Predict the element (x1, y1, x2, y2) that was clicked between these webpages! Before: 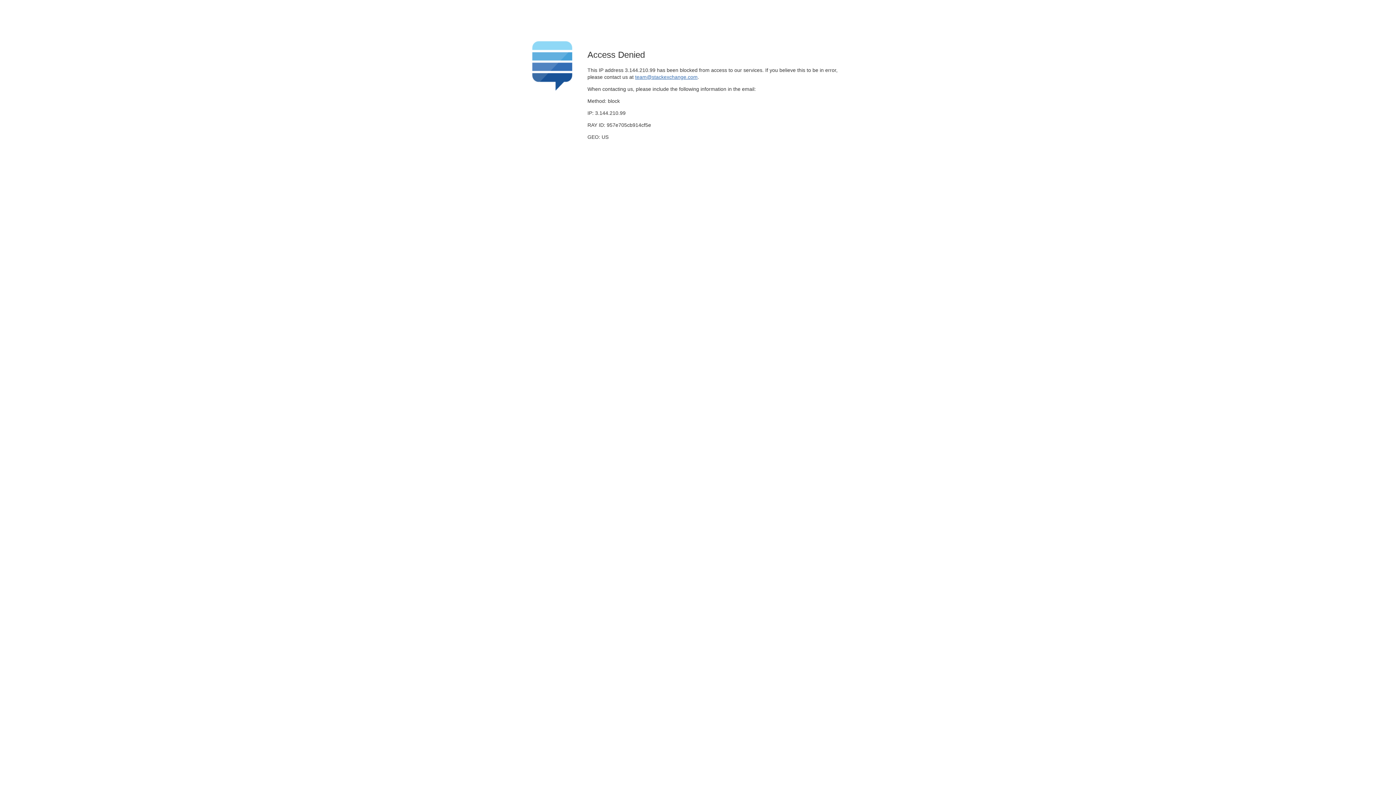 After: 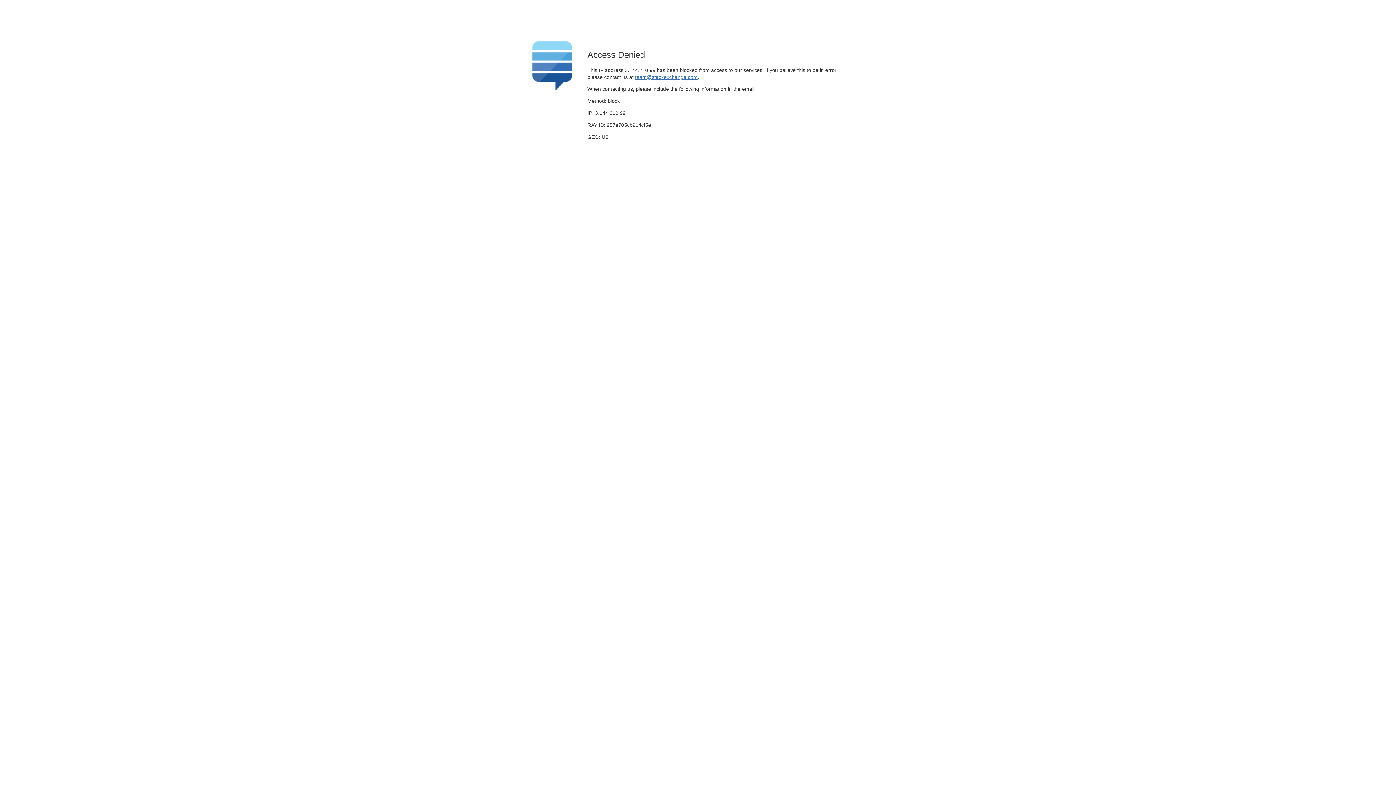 Action: bbox: (635, 74, 697, 79) label: team@stackexchange.com